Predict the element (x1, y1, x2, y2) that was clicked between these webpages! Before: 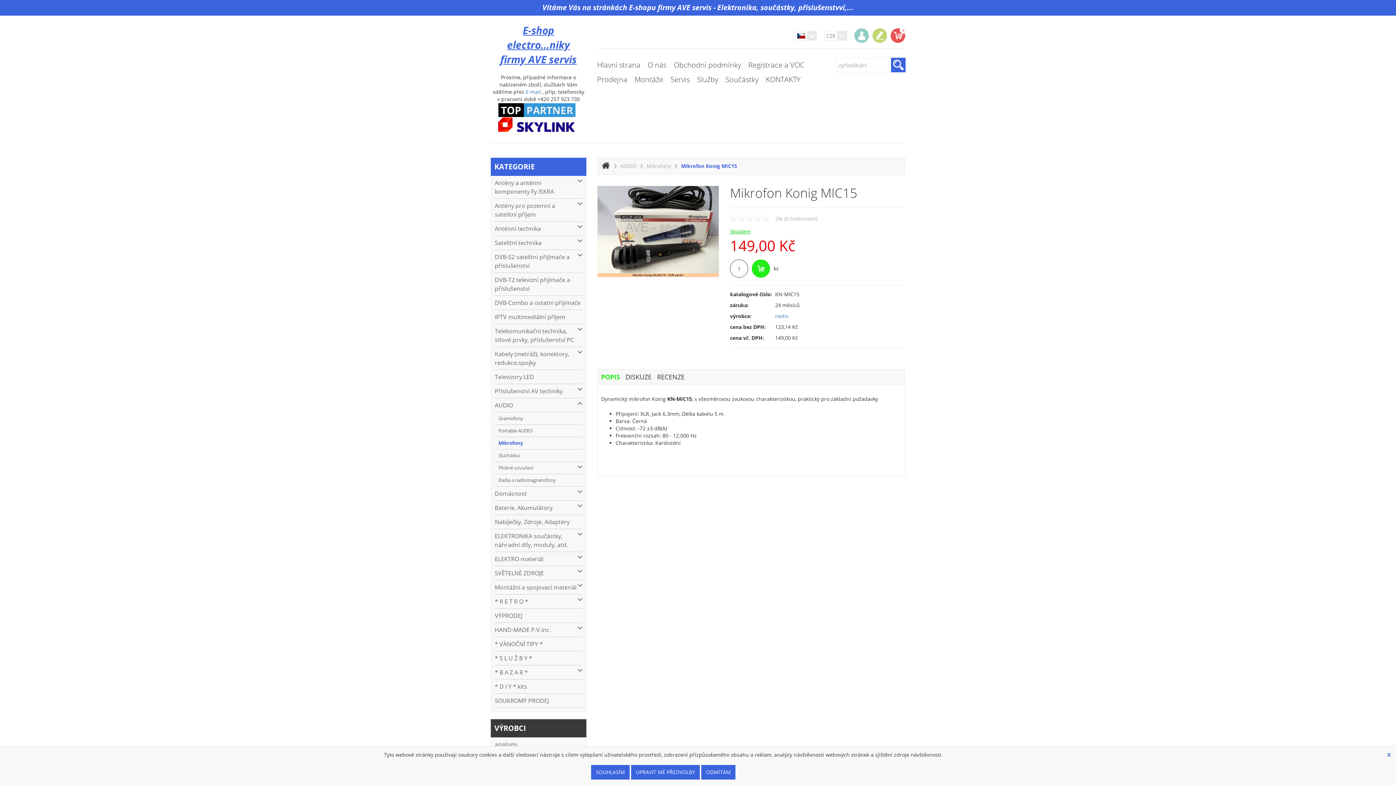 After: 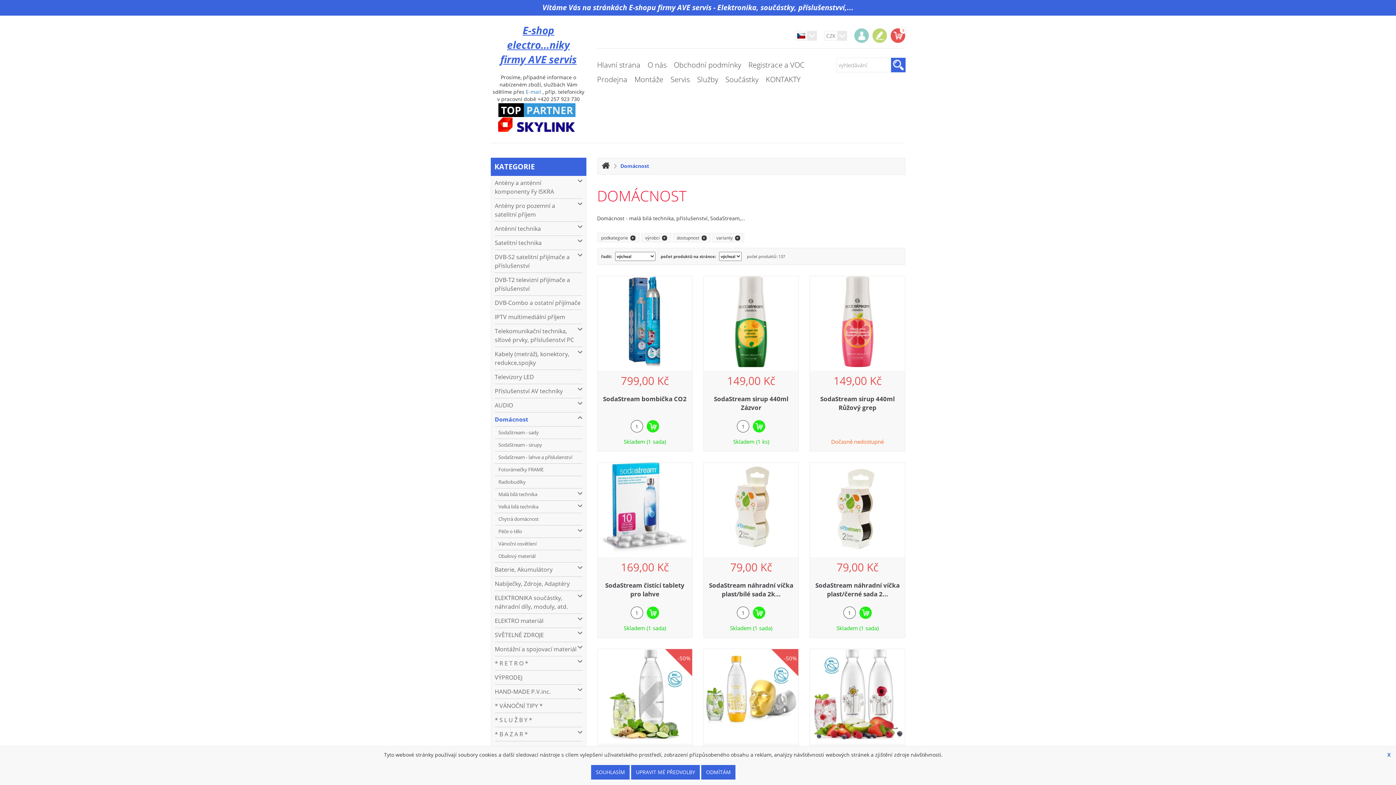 Action: label: Domácnost bbox: (494, 486, 582, 501)